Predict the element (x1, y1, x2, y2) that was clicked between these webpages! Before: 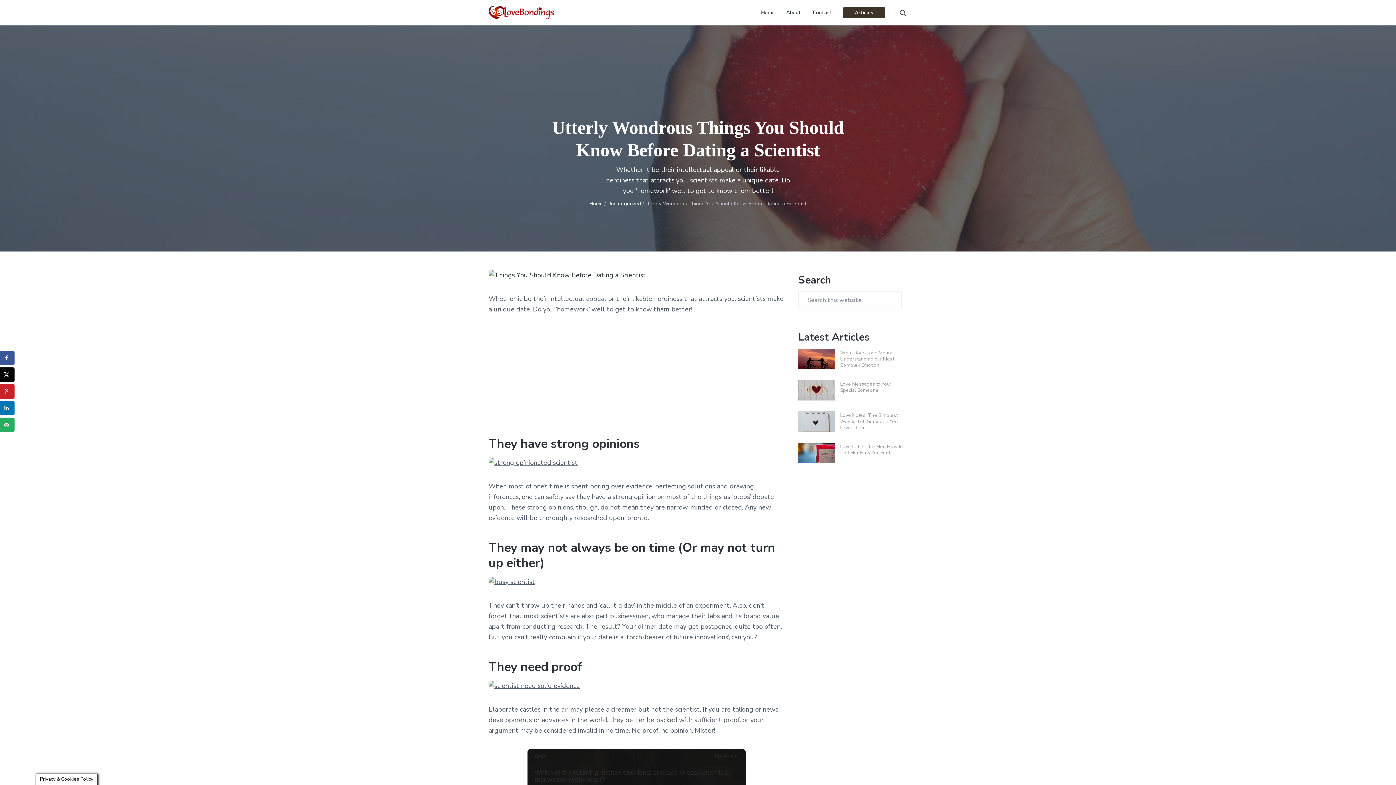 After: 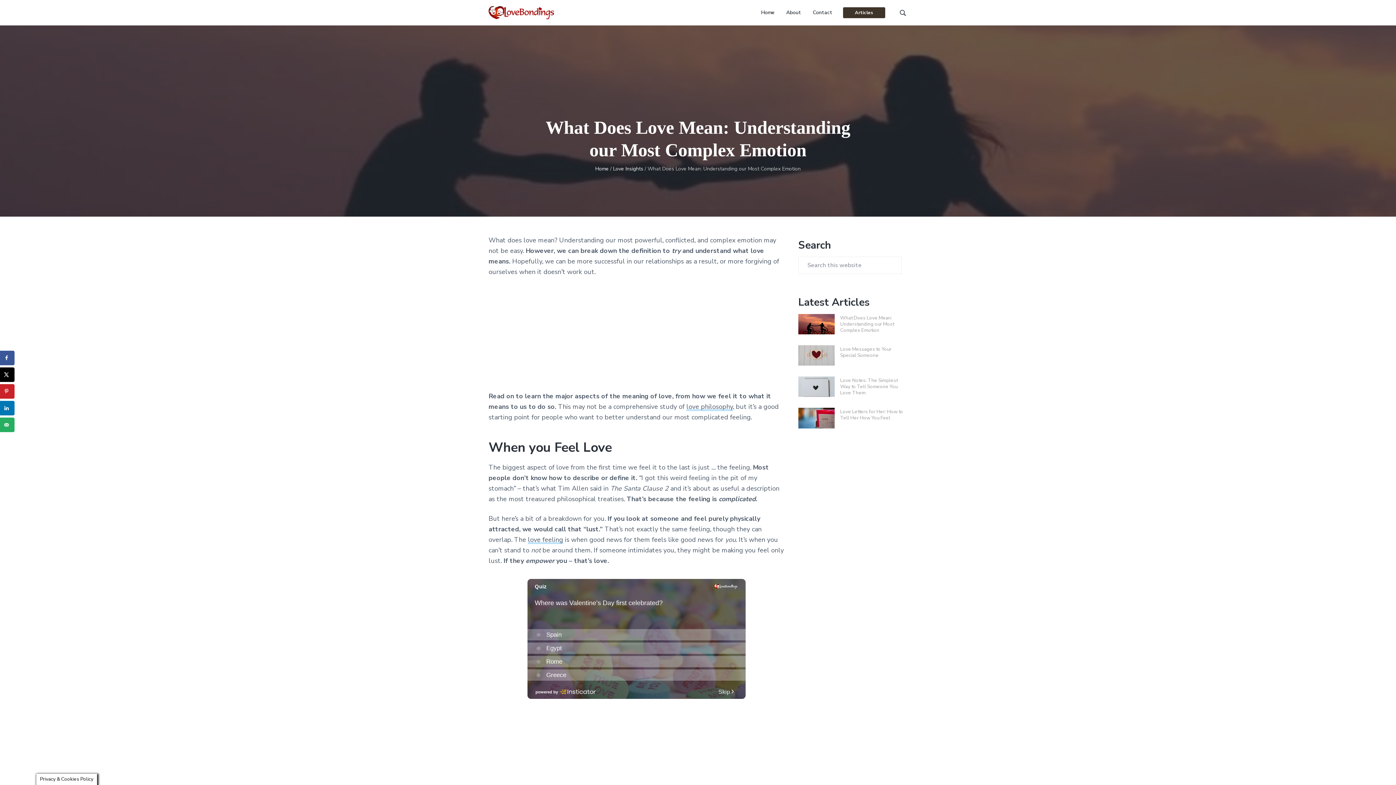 Action: bbox: (840, 349, 894, 368) label: What Does Love Mean: Understanding our Most Complex Emotion